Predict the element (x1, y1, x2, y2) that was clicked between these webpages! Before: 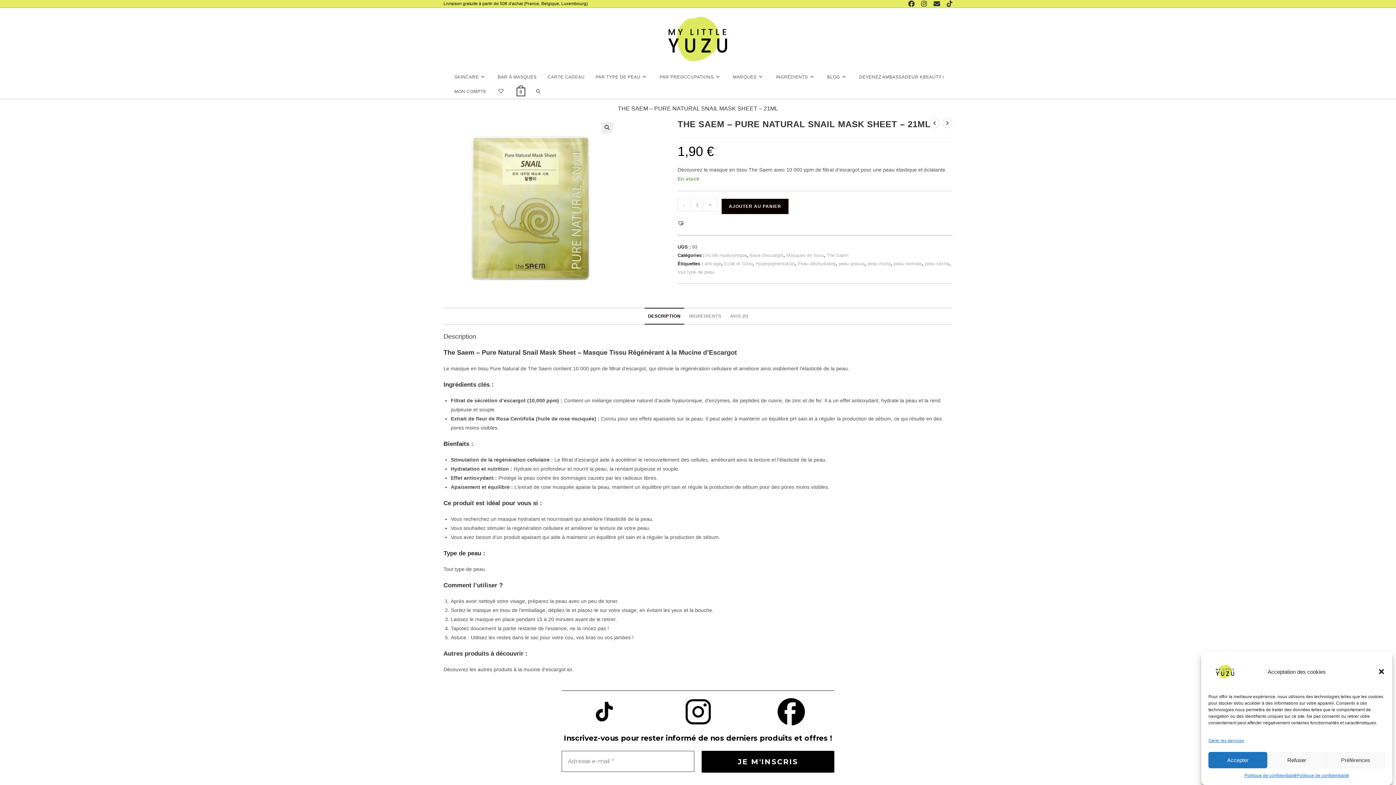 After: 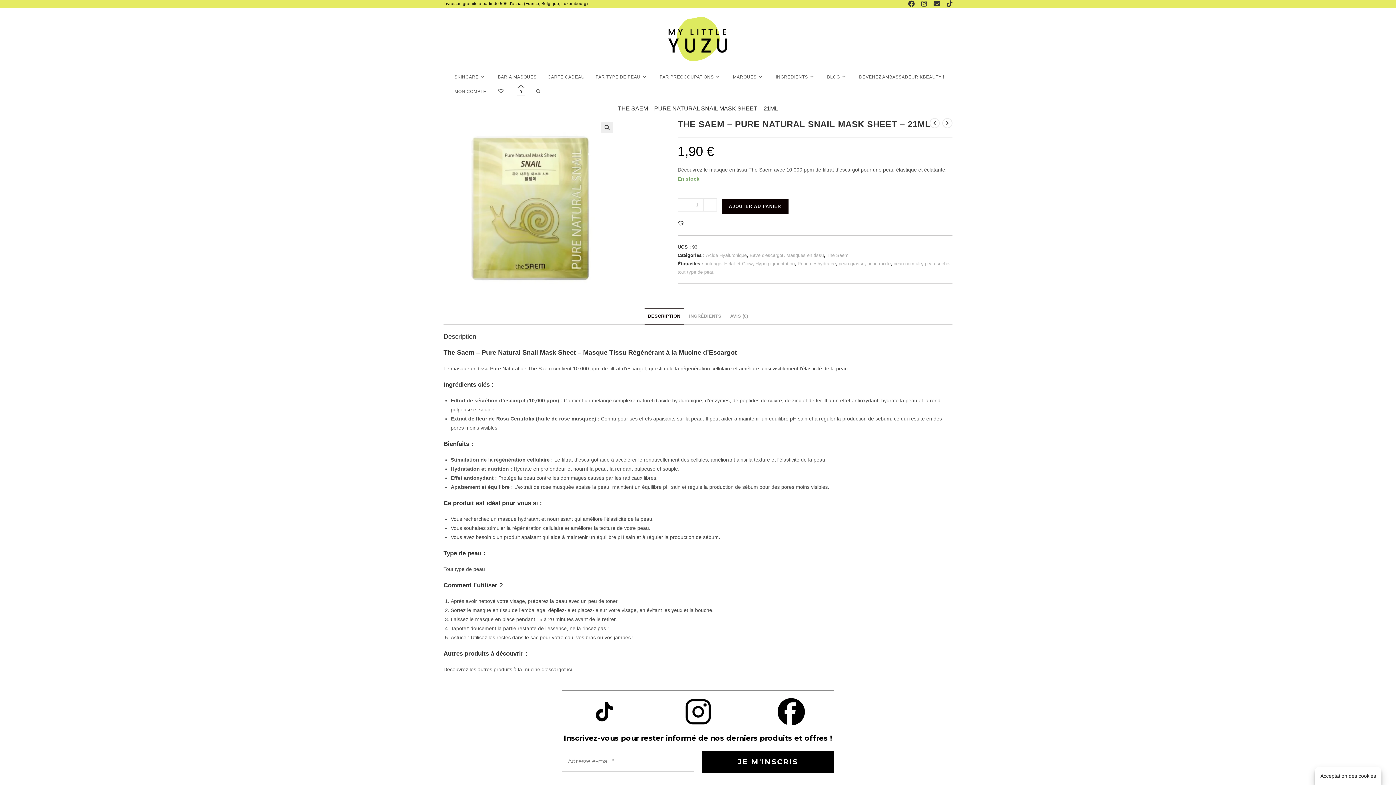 Action: label: Accepter bbox: (1208, 752, 1267, 768)